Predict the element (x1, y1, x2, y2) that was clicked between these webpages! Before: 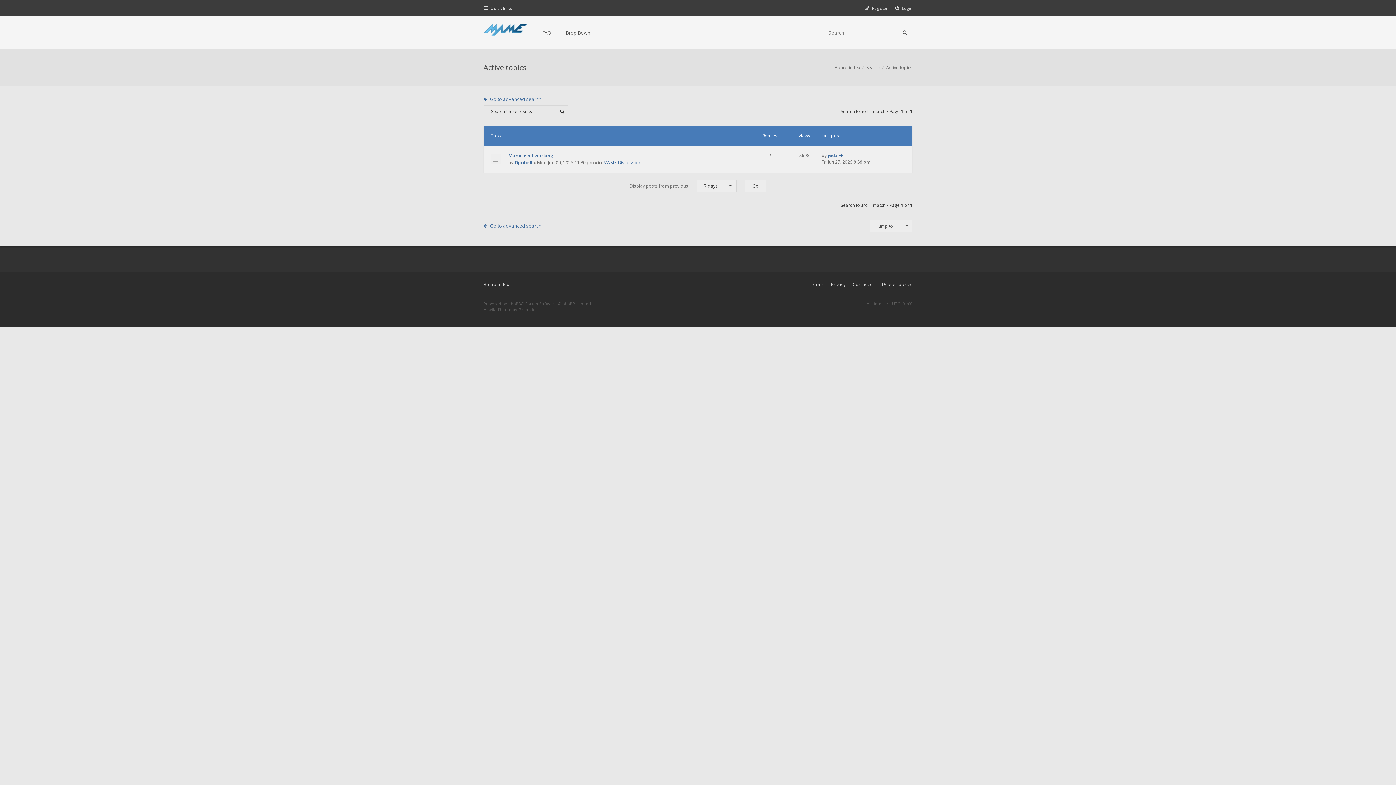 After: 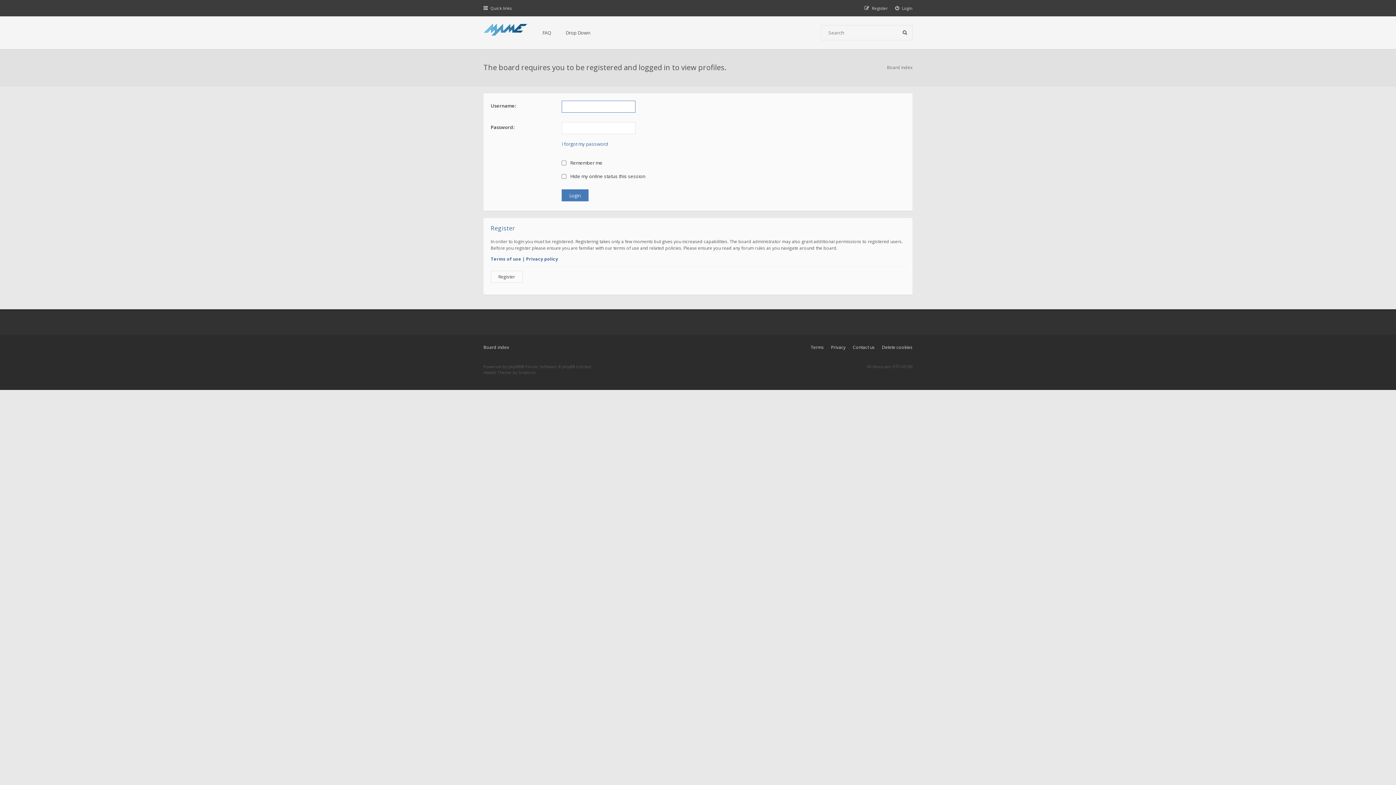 Action: bbox: (828, 152, 838, 158) label: jvidal